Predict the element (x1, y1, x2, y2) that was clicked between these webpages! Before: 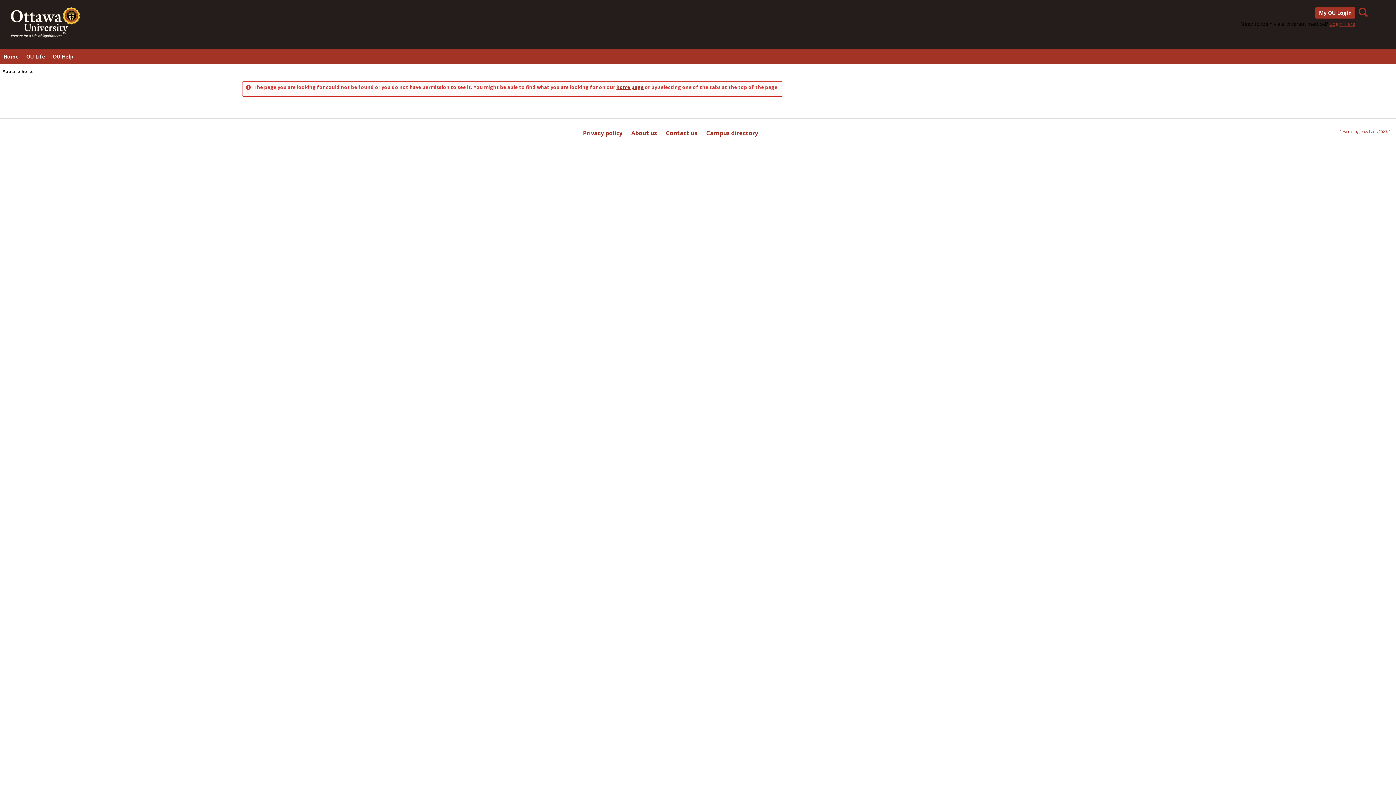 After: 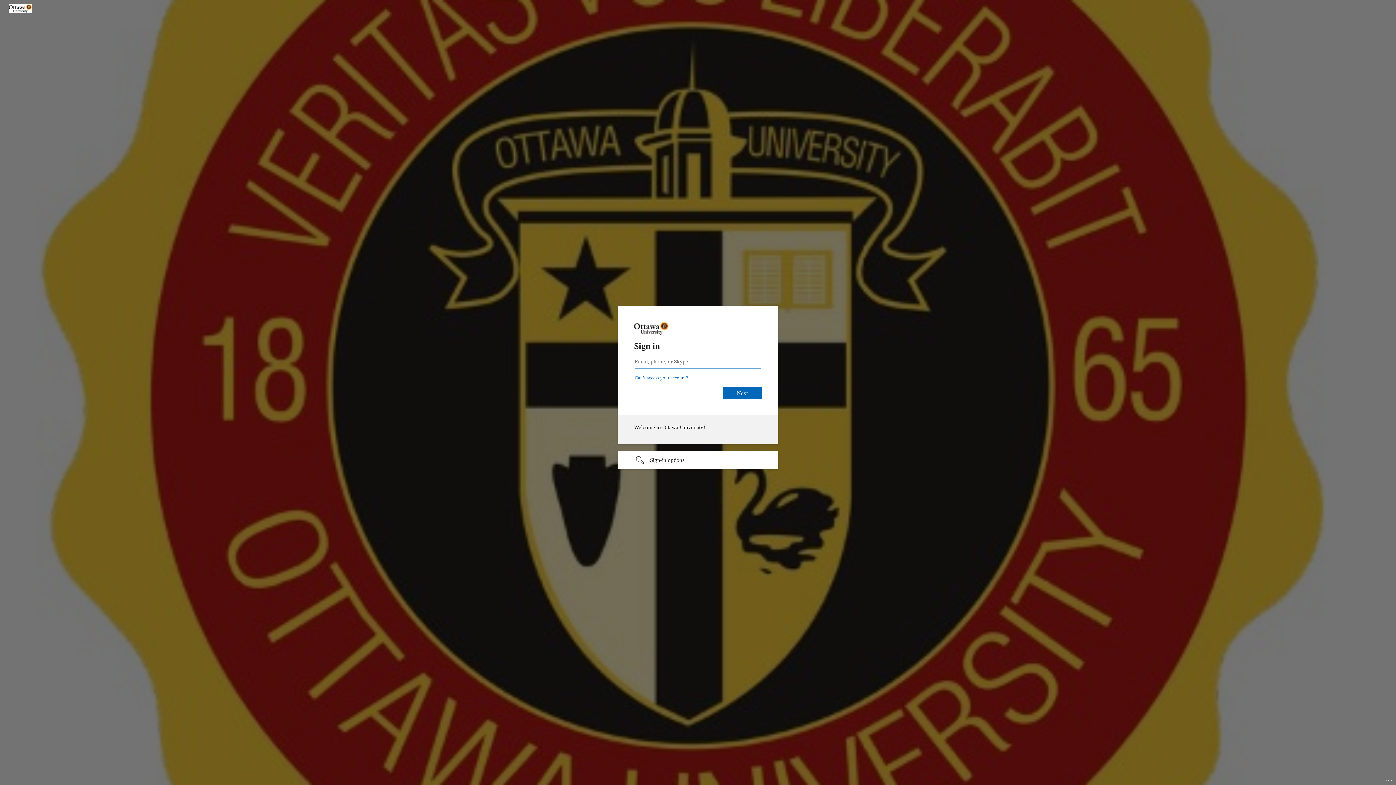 Action: label: My OU Login bbox: (1315, 7, 1355, 18)